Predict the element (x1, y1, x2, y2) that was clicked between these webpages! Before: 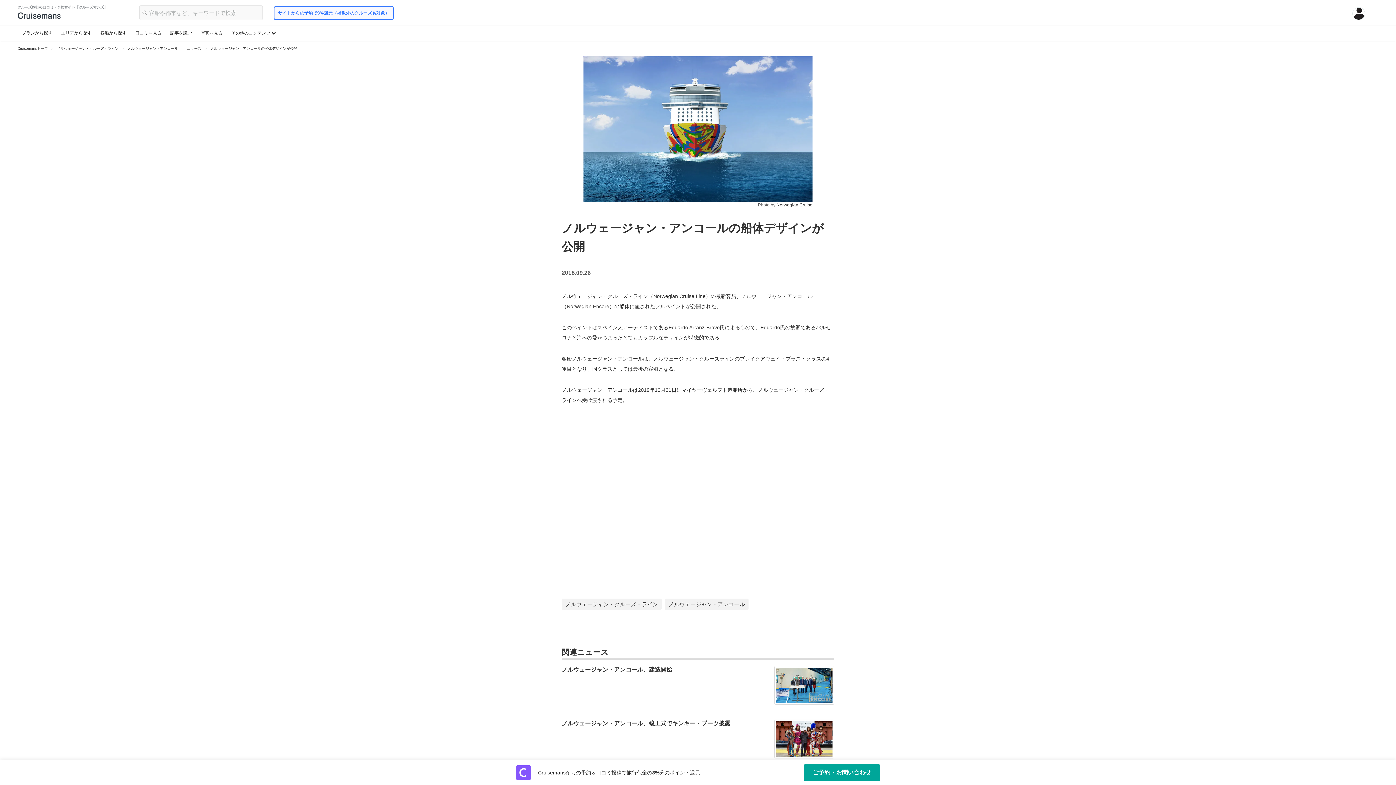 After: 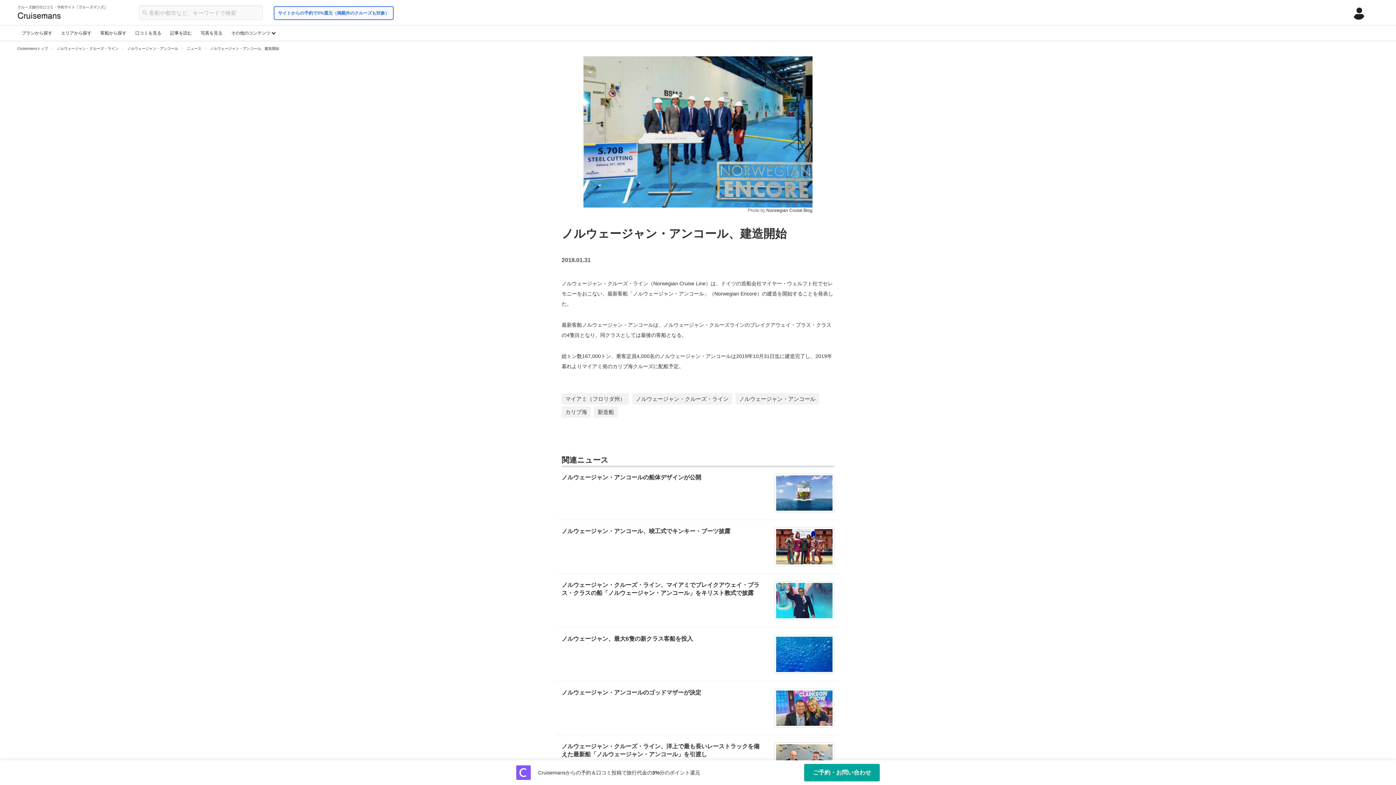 Action: label: ノルウェージャン・アンコール、建造開始 bbox: (556, 666, 840, 712)